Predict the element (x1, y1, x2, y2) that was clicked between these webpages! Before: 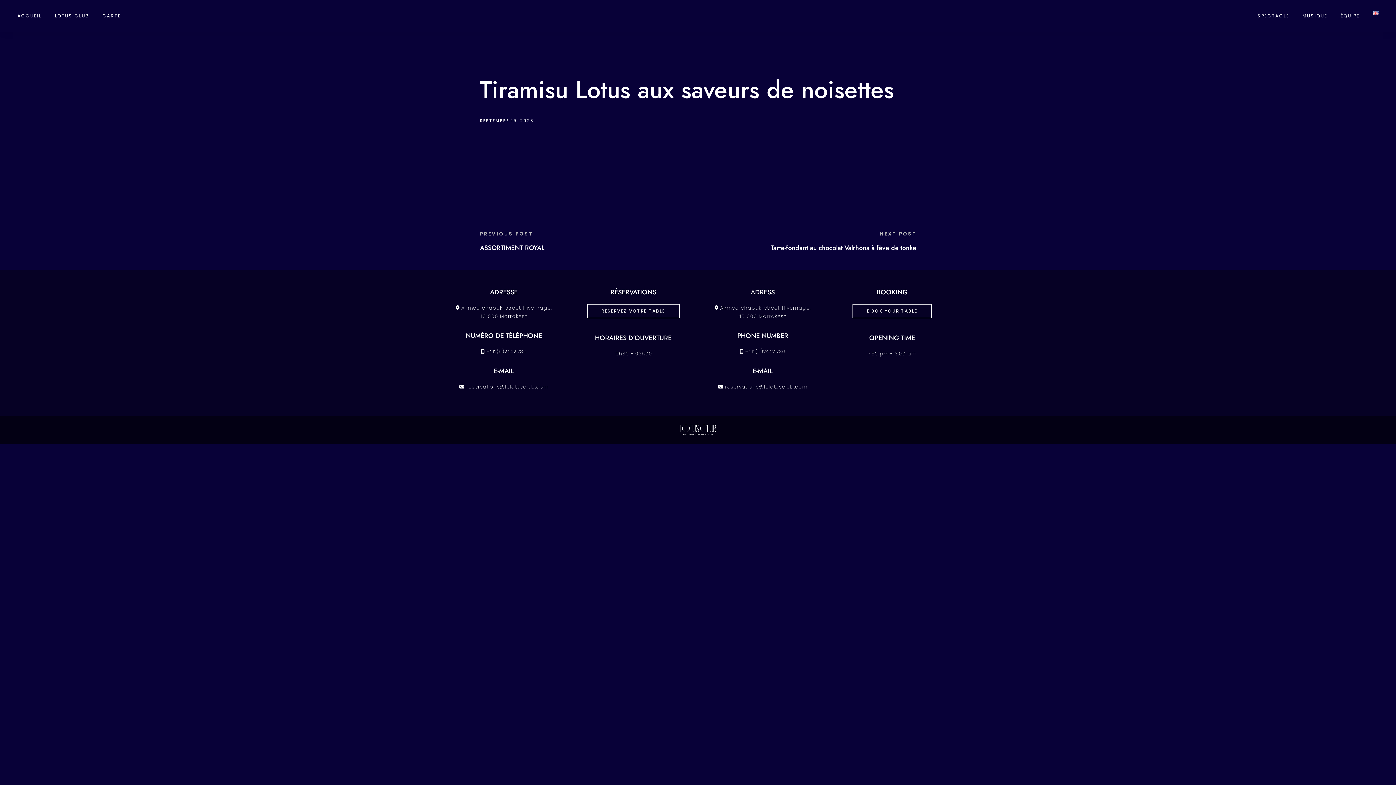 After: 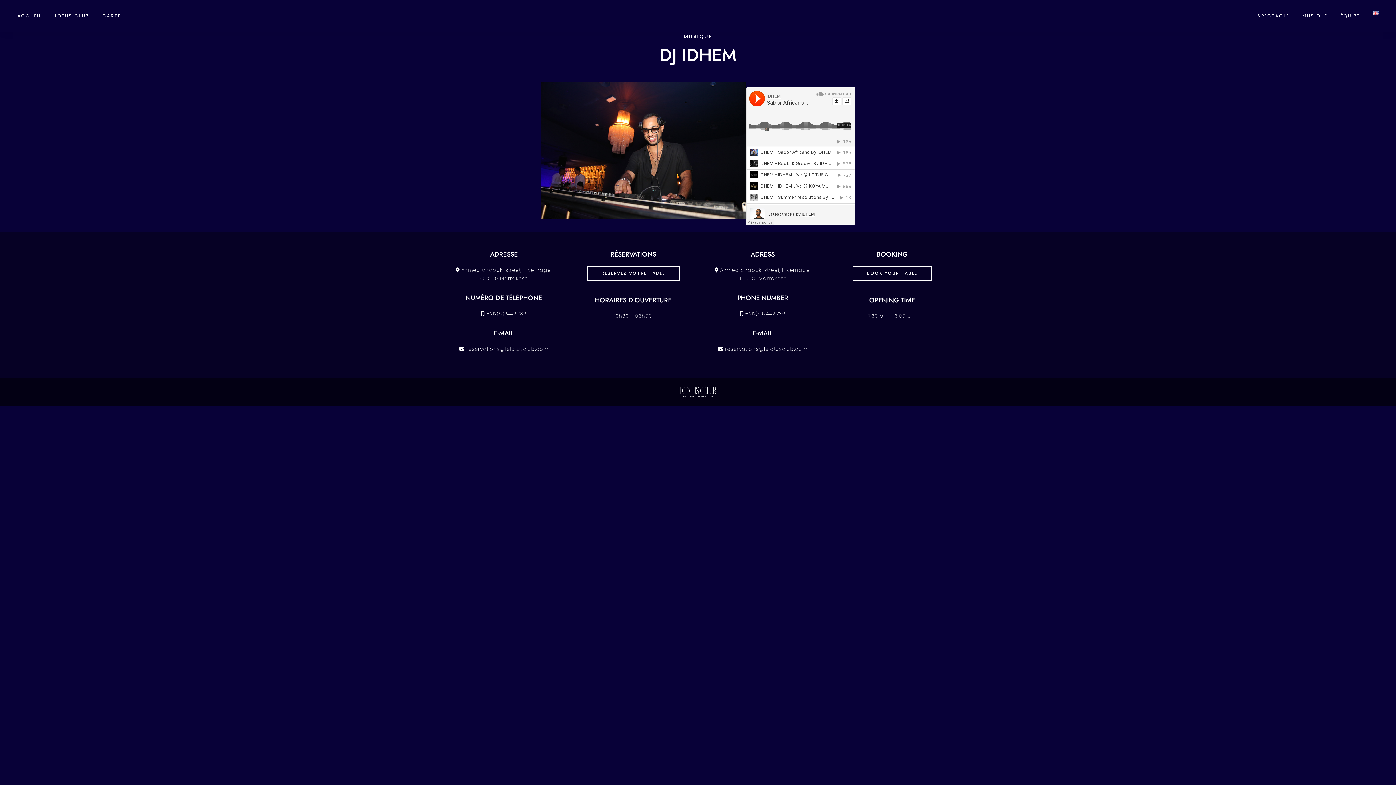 Action: bbox: (1302, 10, 1327, 21) label: MUSIQUE